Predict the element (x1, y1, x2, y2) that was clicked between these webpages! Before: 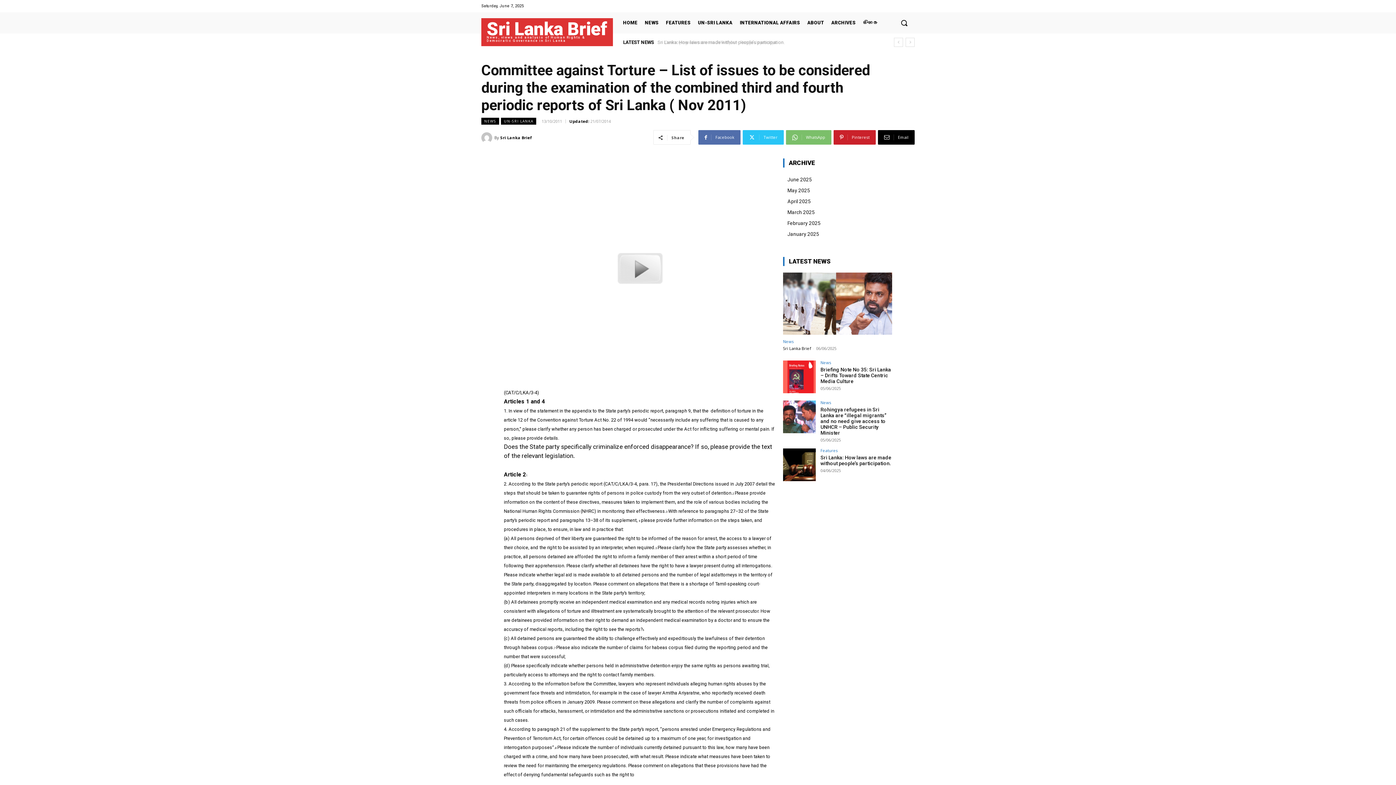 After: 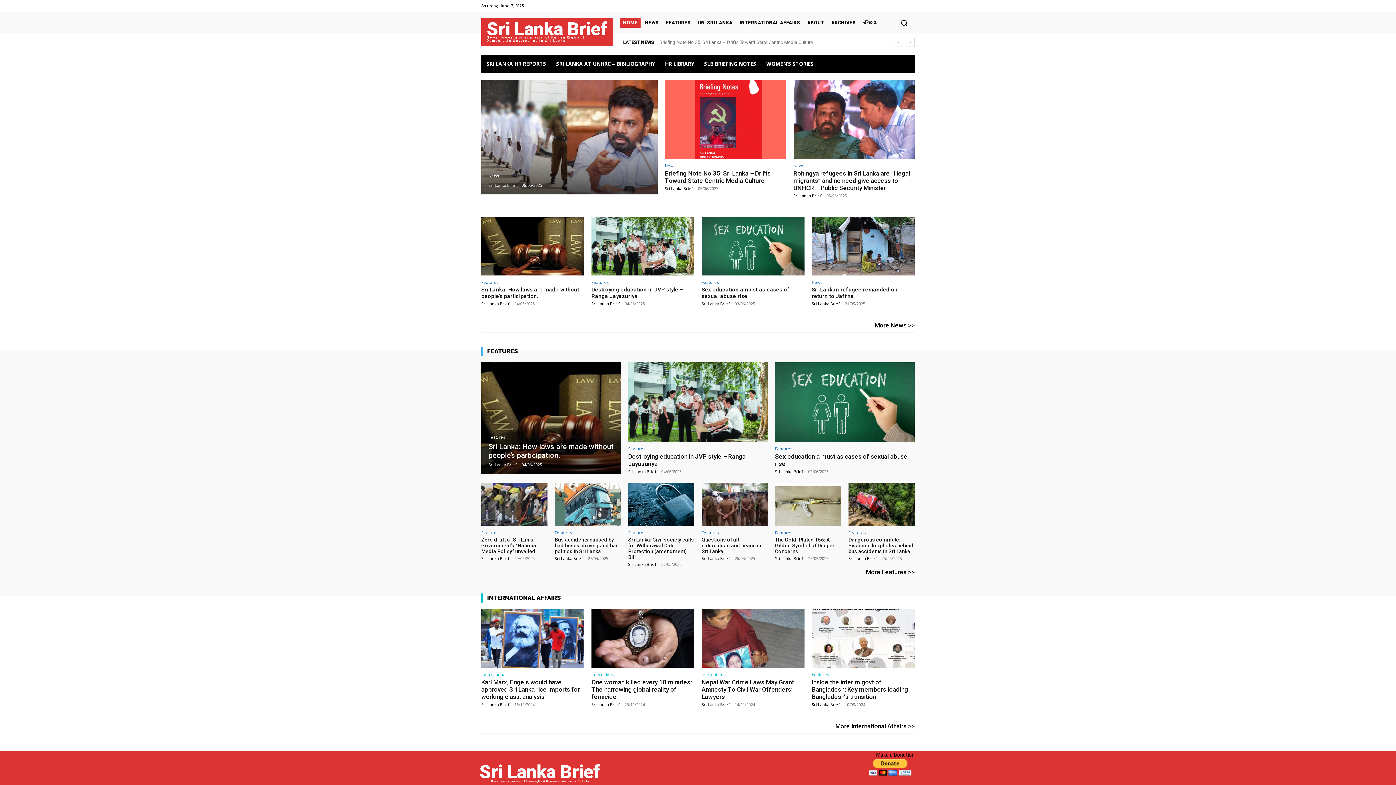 Action: label: Sri Lanka Brief
News, views and analysis of Human Rights & Democratic Governance in Sri Lanka bbox: (486, 19, 607, 42)